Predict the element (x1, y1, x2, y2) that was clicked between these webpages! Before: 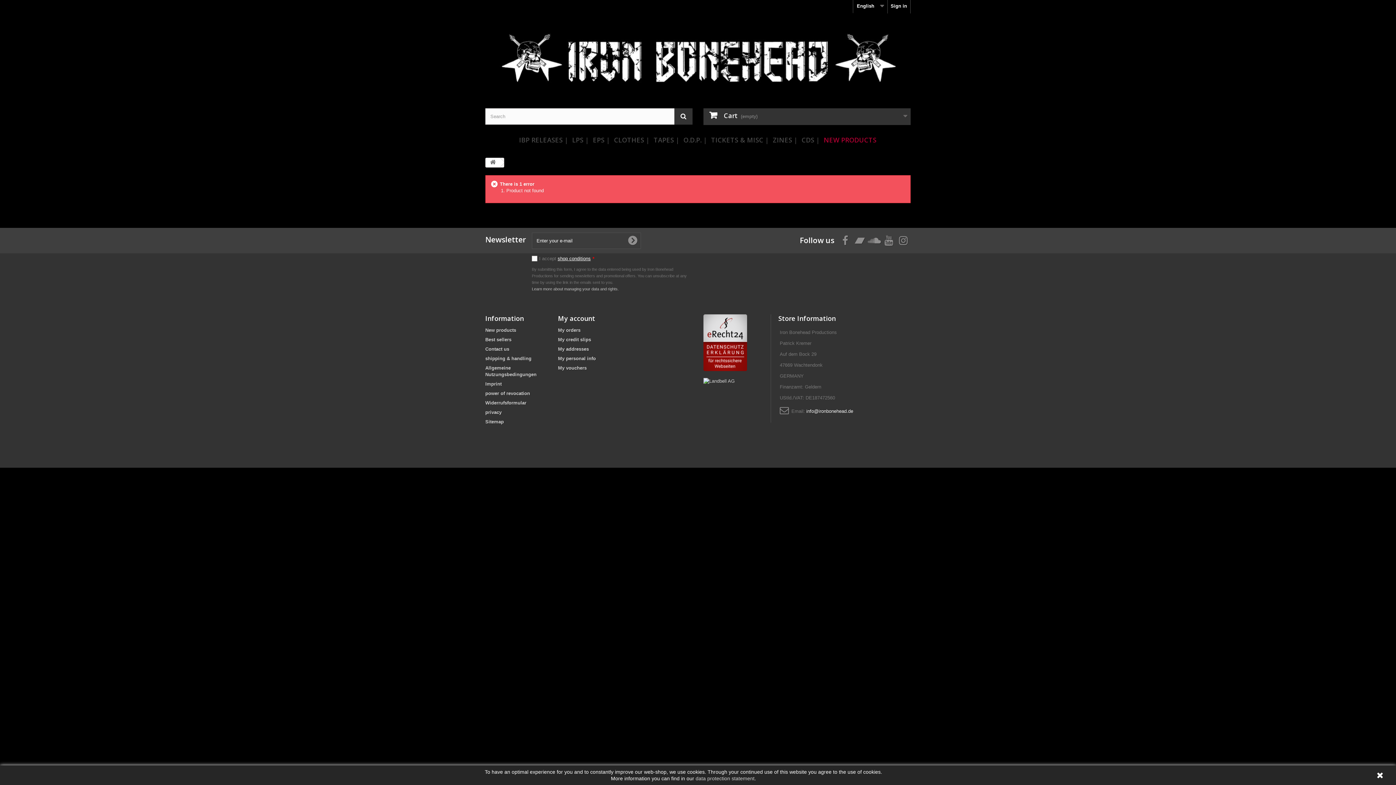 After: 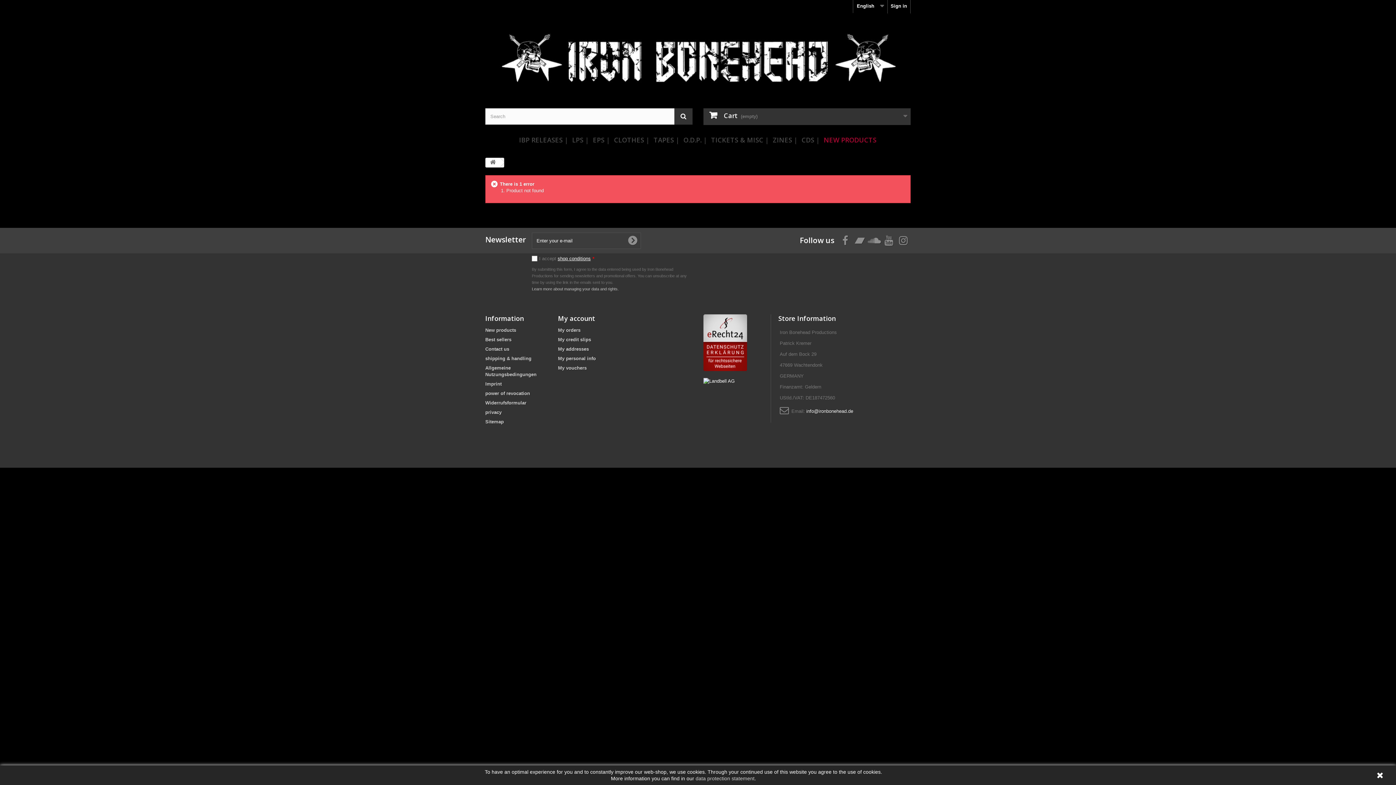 Action: bbox: (703, 378, 734, 383)